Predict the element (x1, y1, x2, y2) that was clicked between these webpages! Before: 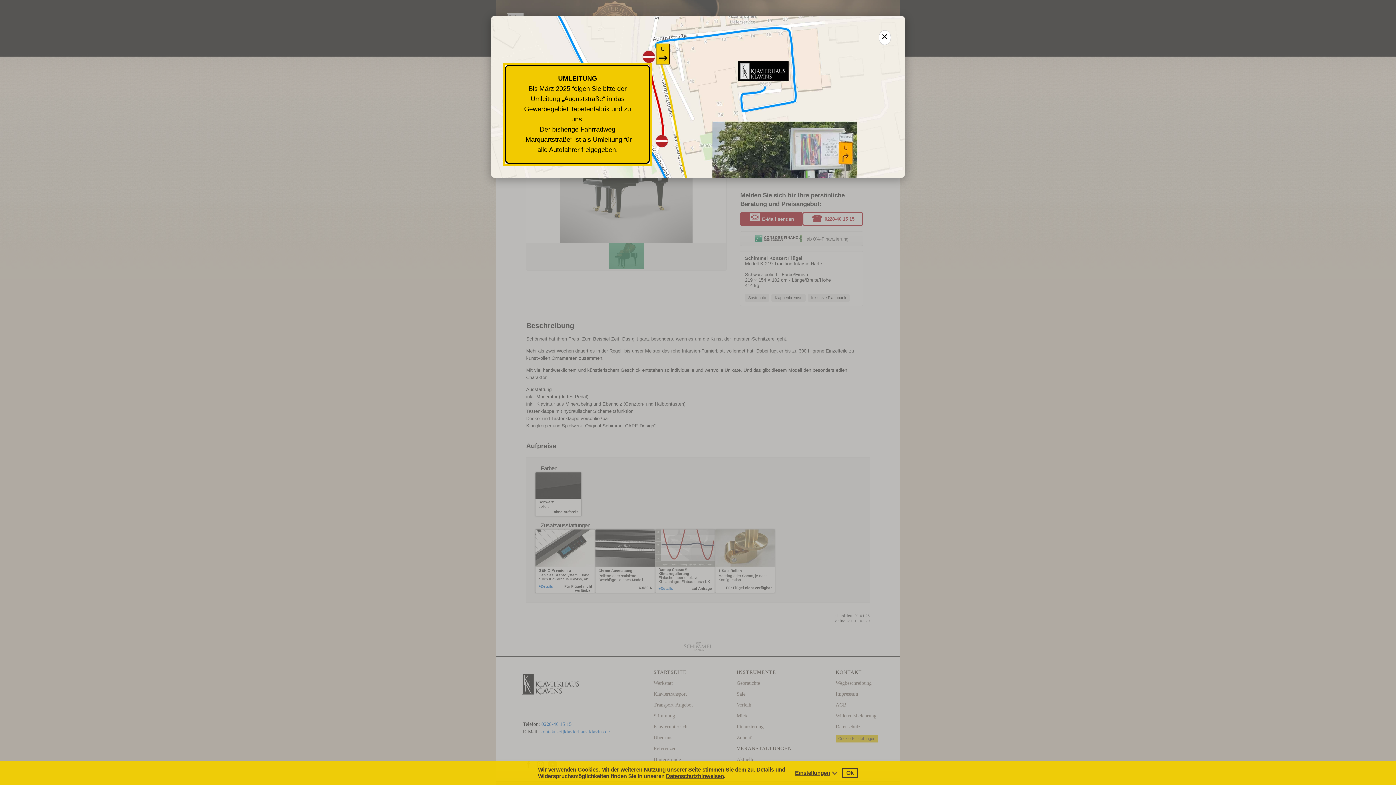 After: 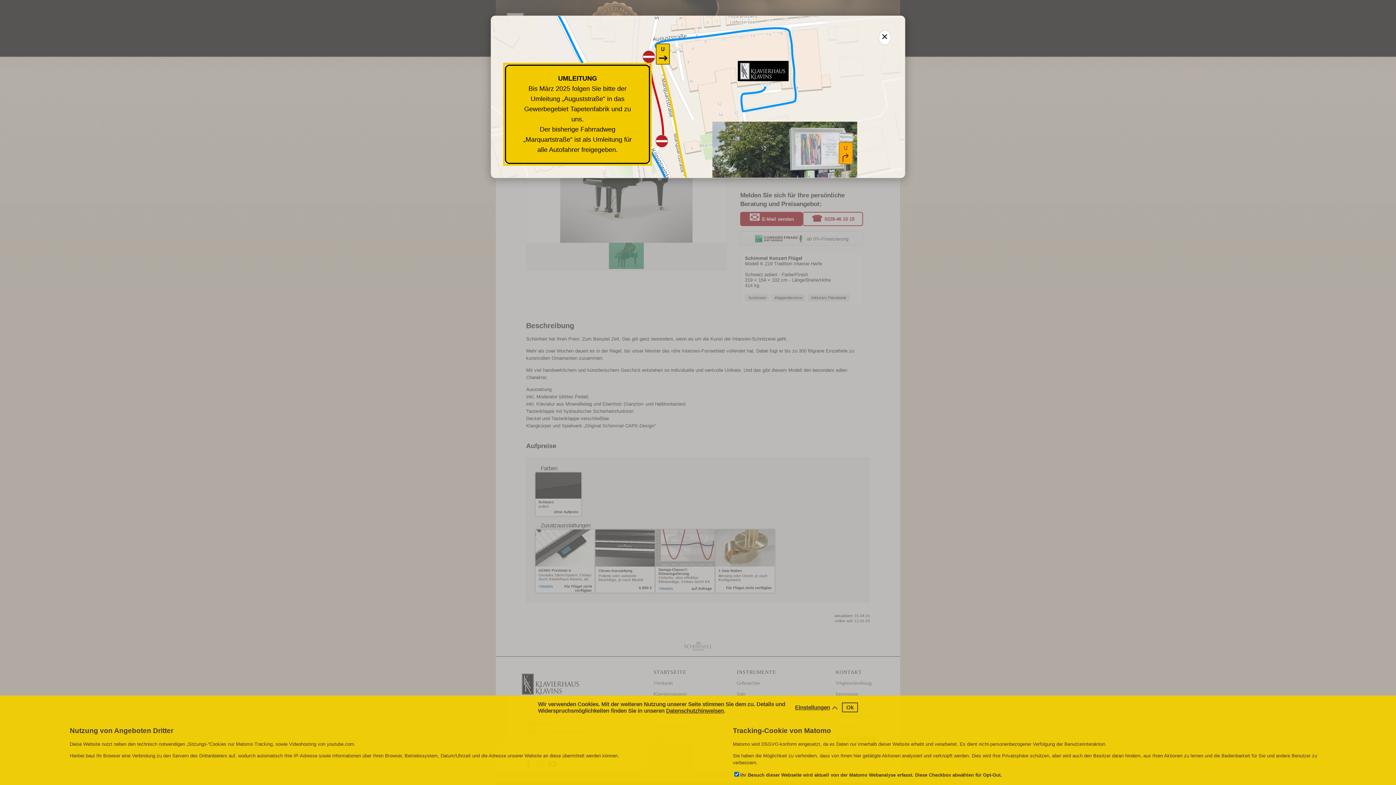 Action: bbox: (795, 770, 837, 776) label: Einstellungen